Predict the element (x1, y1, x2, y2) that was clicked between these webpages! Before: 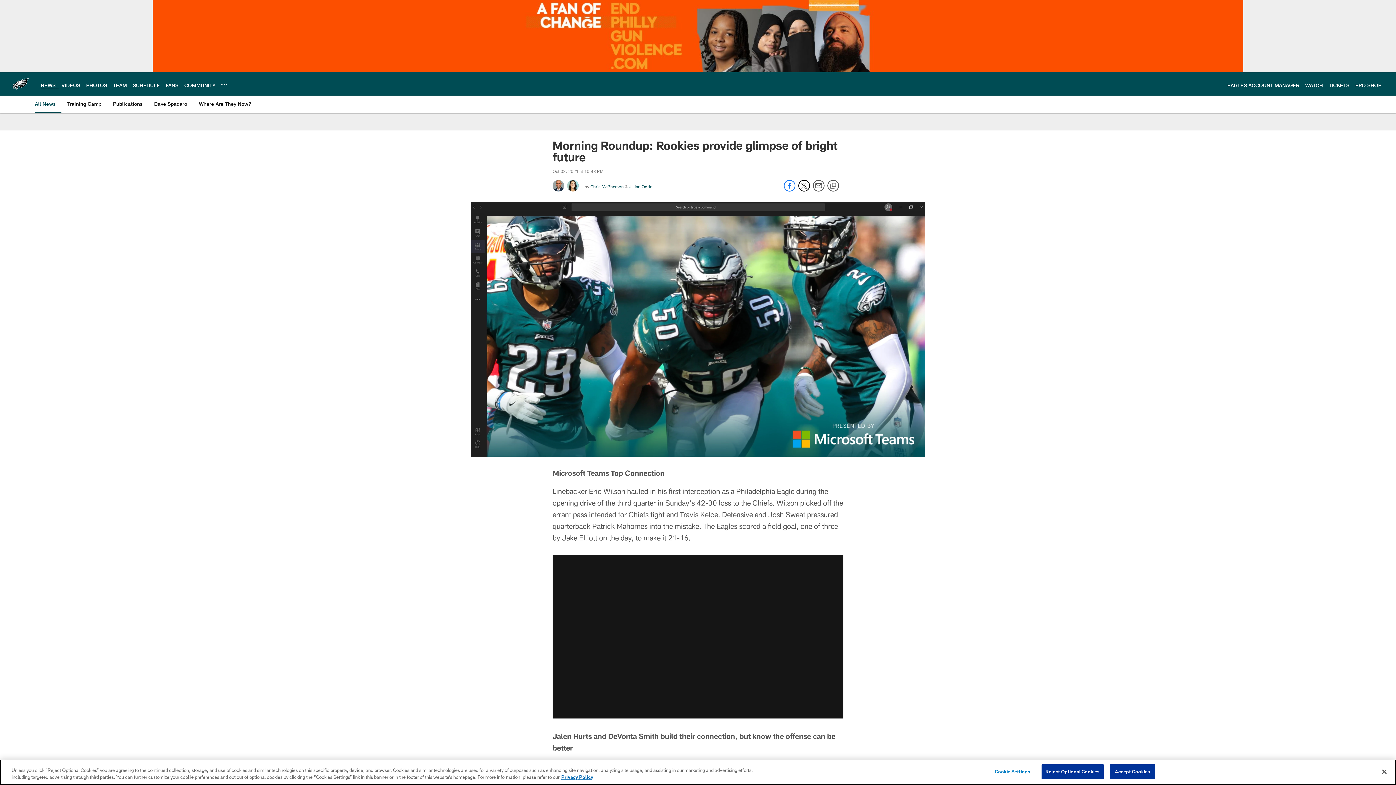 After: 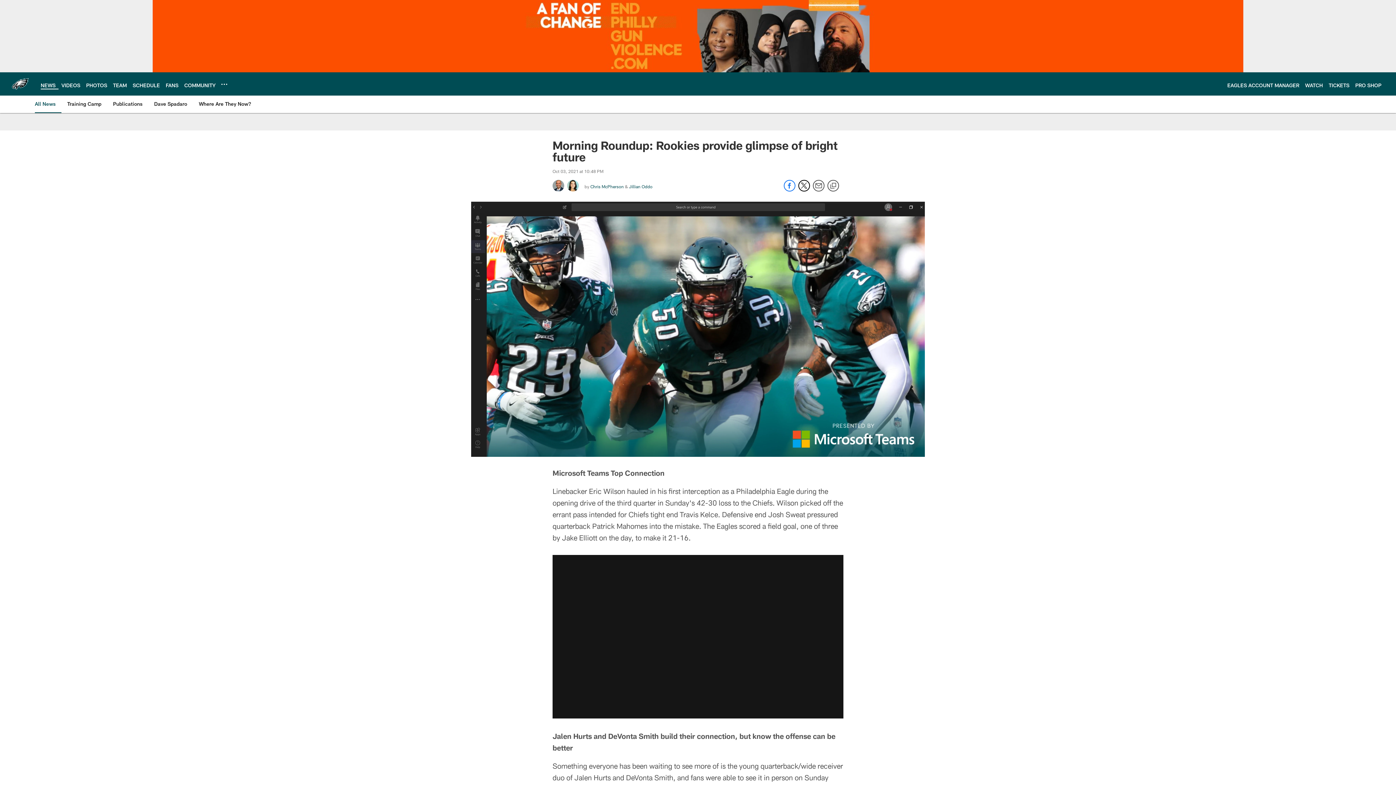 Action: label: Accept Cookies bbox: (1110, 764, 1155, 779)